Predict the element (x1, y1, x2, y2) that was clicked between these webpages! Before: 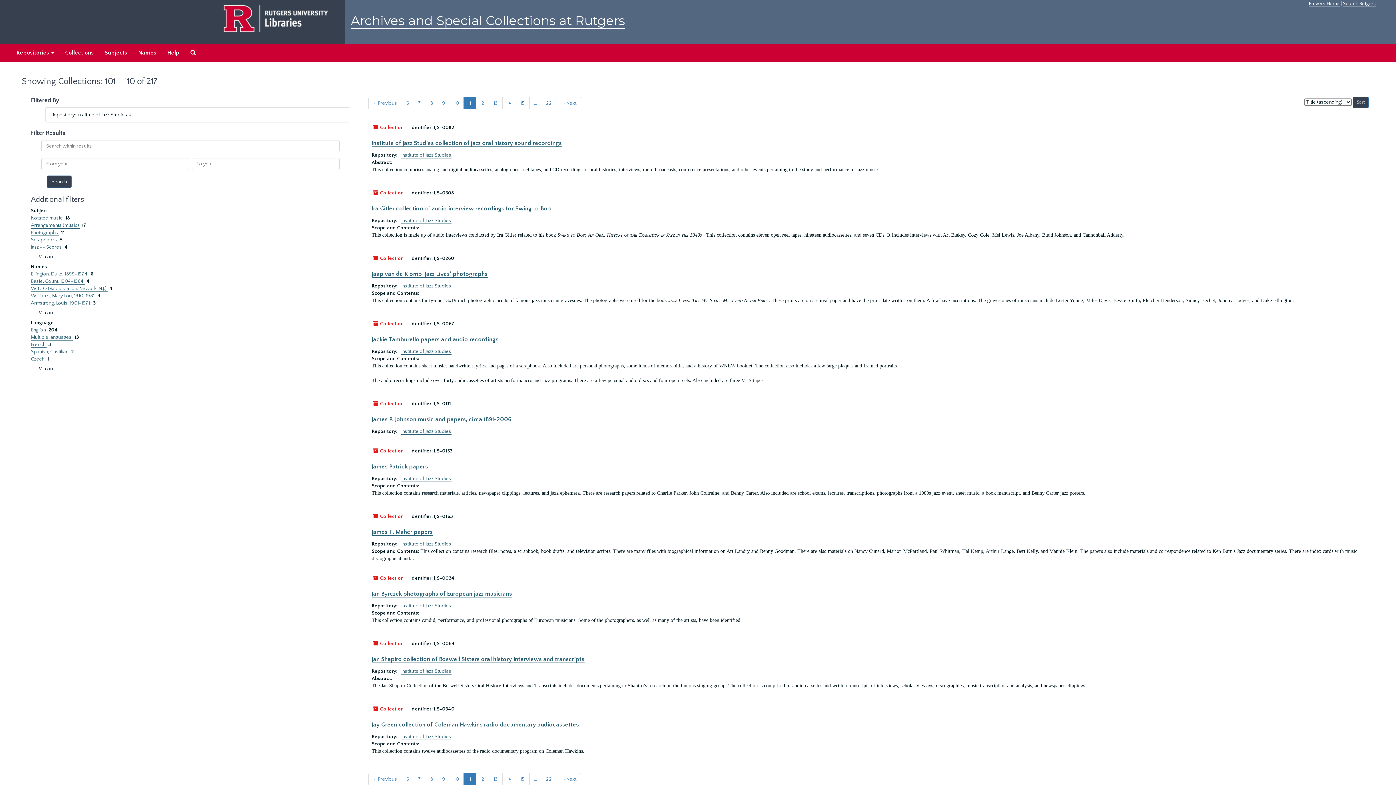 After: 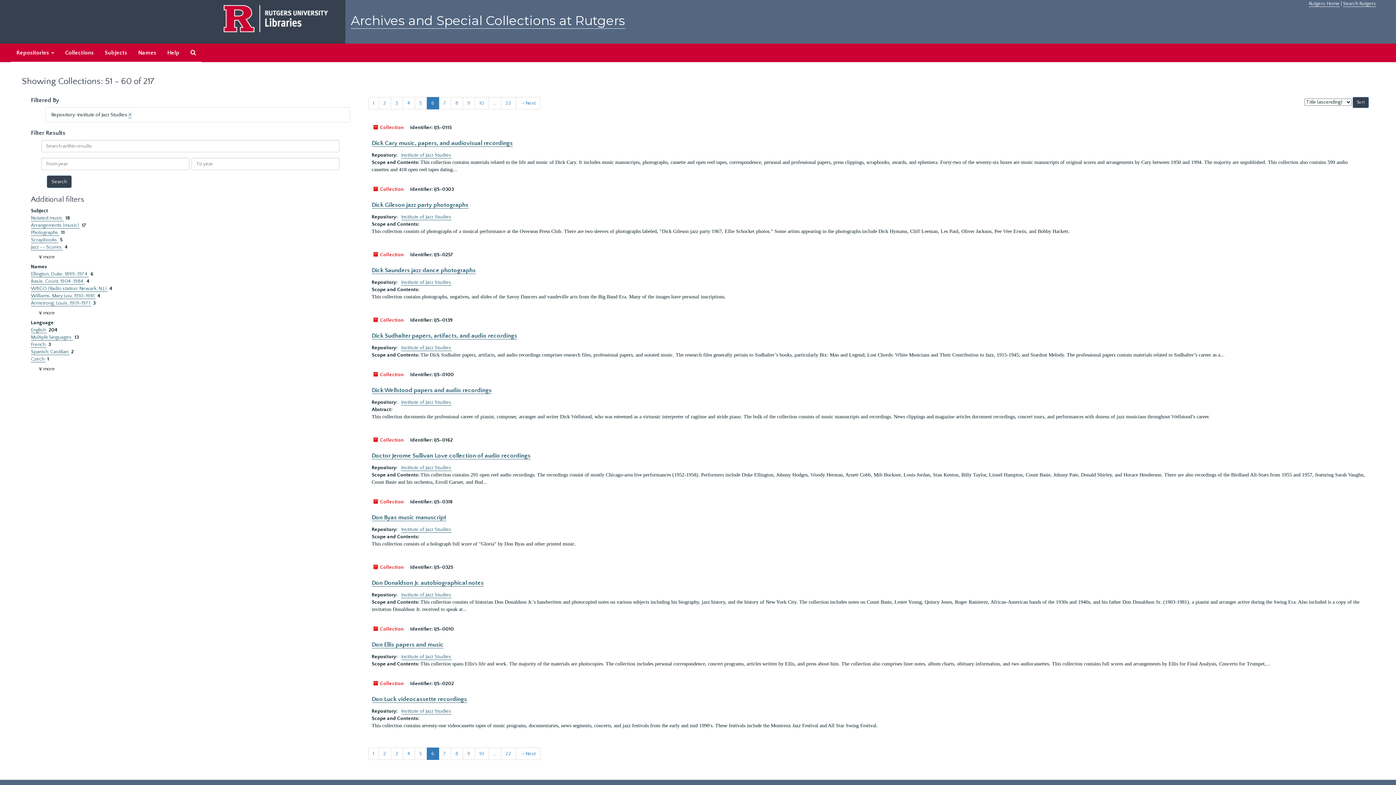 Action: bbox: (401, 773, 414, 785) label: 6